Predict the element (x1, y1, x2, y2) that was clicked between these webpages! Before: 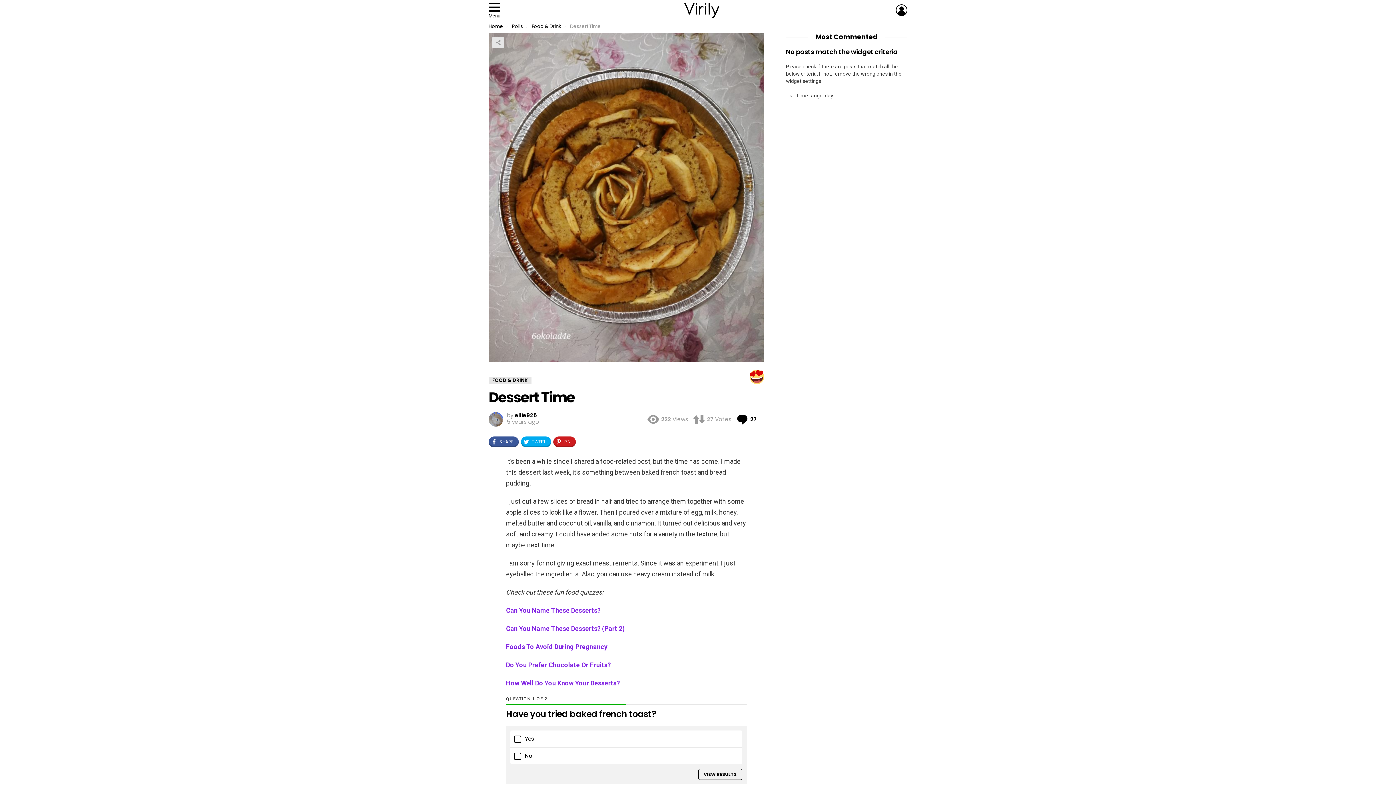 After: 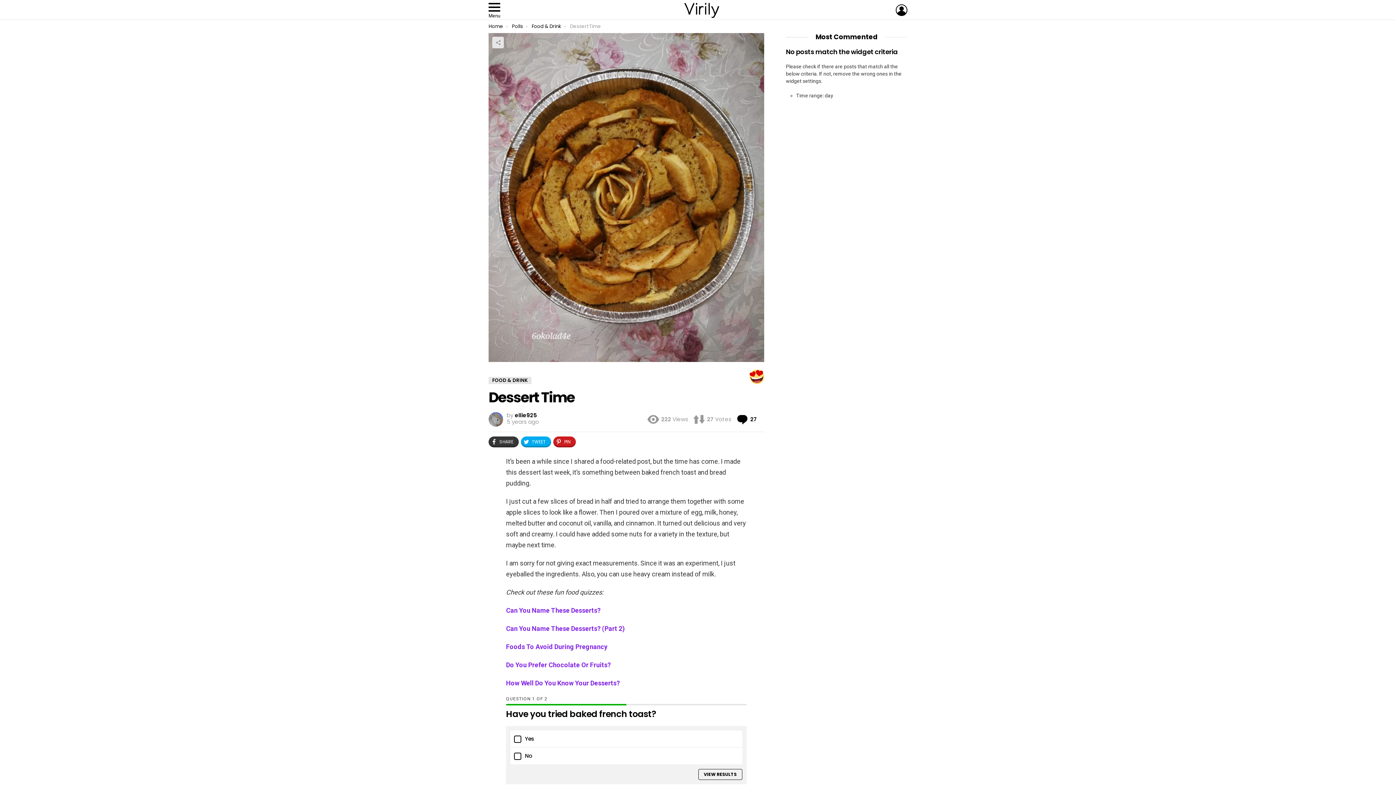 Action: label: SHARE bbox: (488, 436, 518, 447)